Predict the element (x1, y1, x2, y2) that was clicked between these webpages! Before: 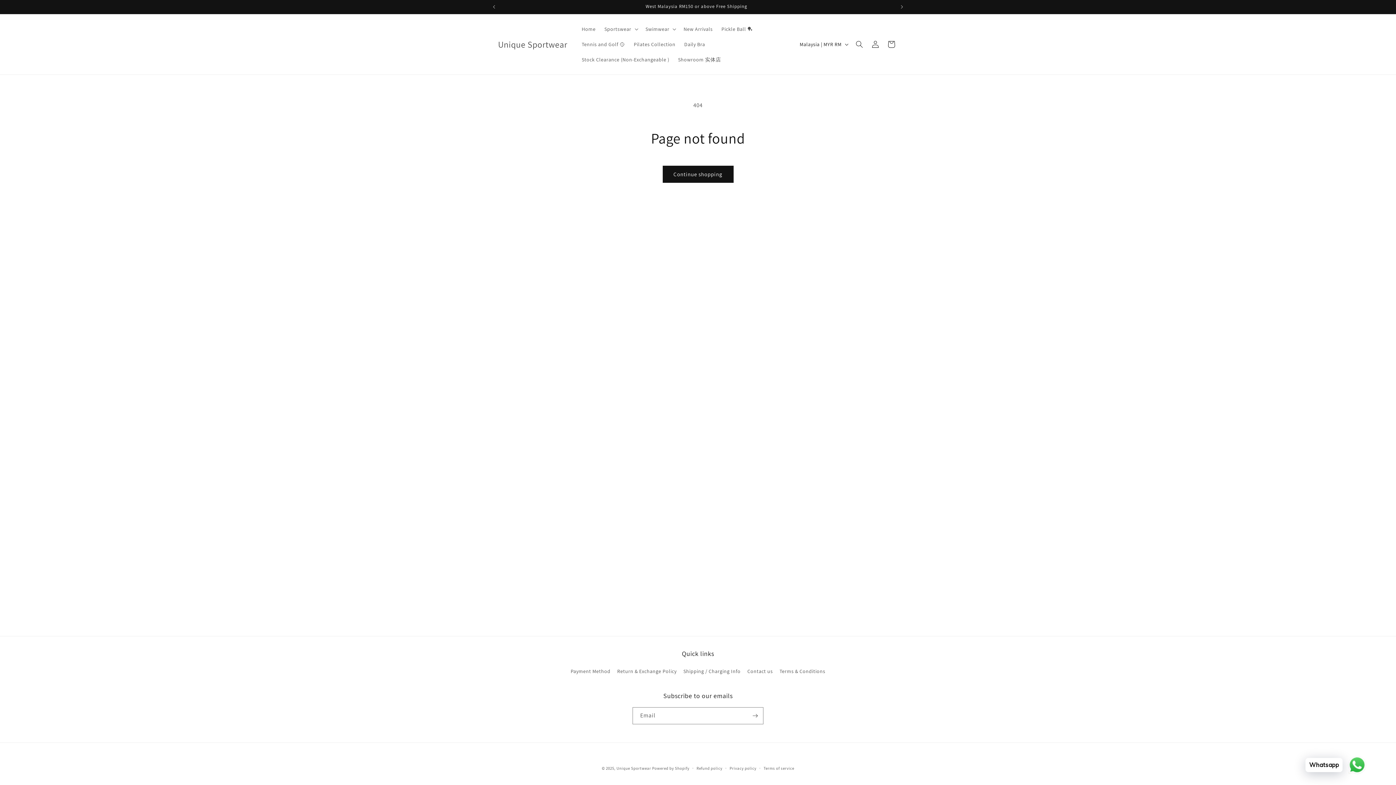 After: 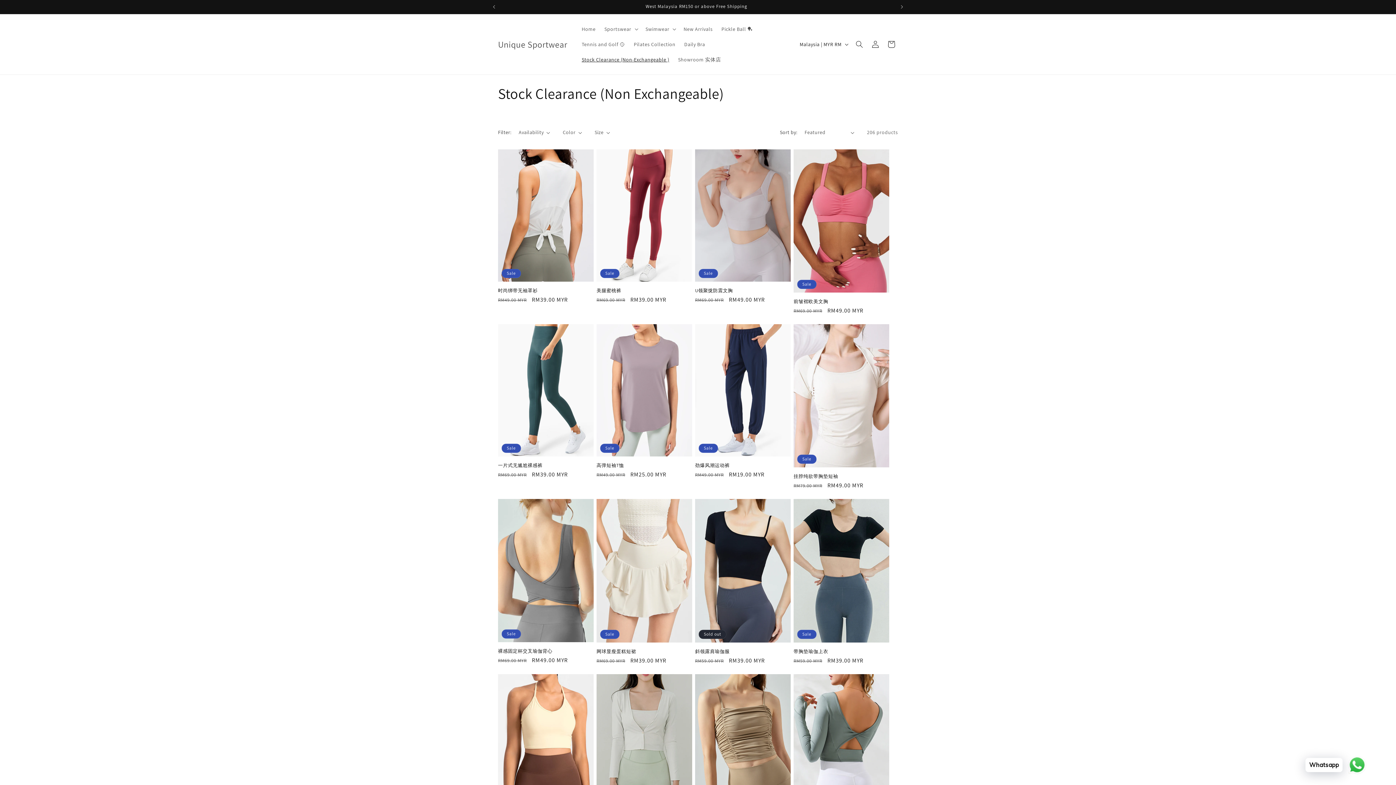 Action: label: Stock Clearance (Non-Exchangeable ) bbox: (577, 52, 673, 67)